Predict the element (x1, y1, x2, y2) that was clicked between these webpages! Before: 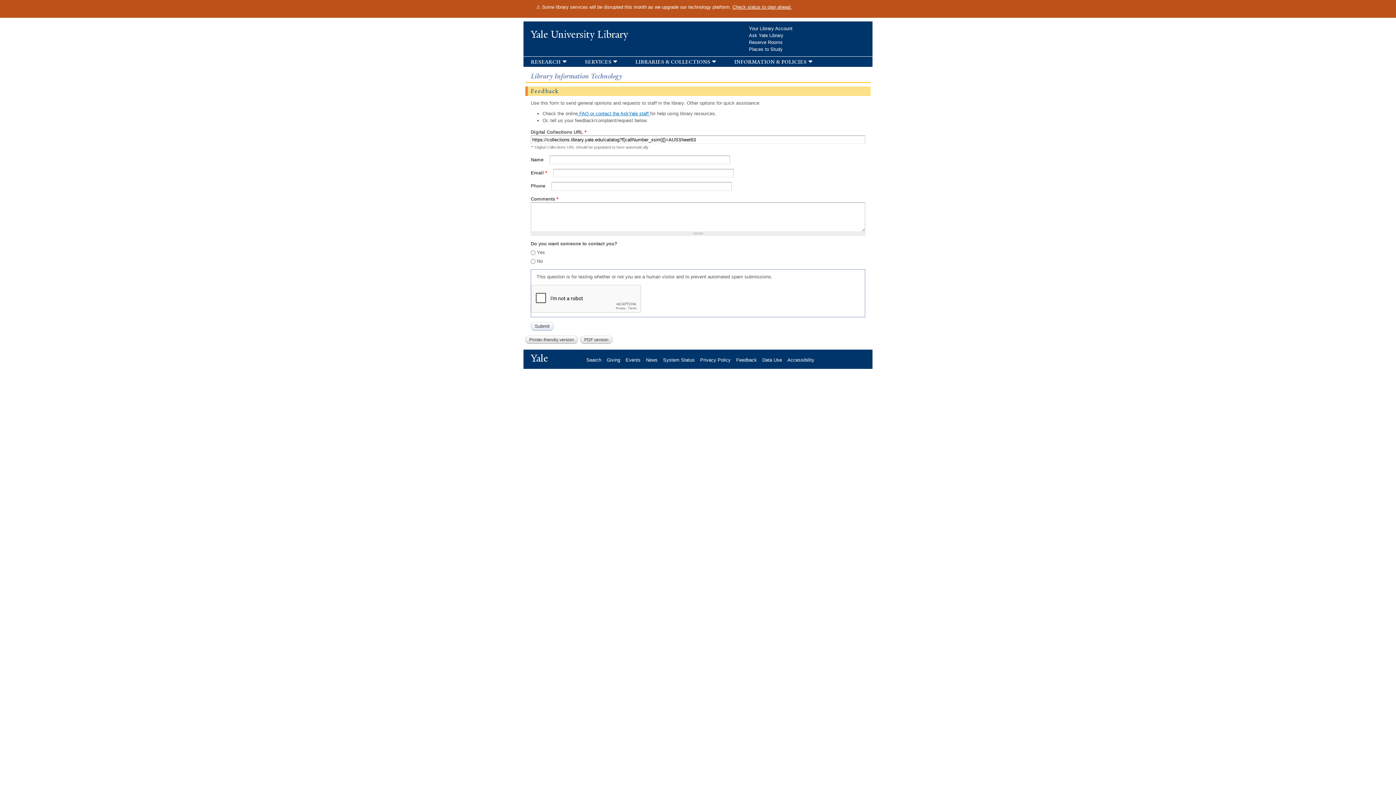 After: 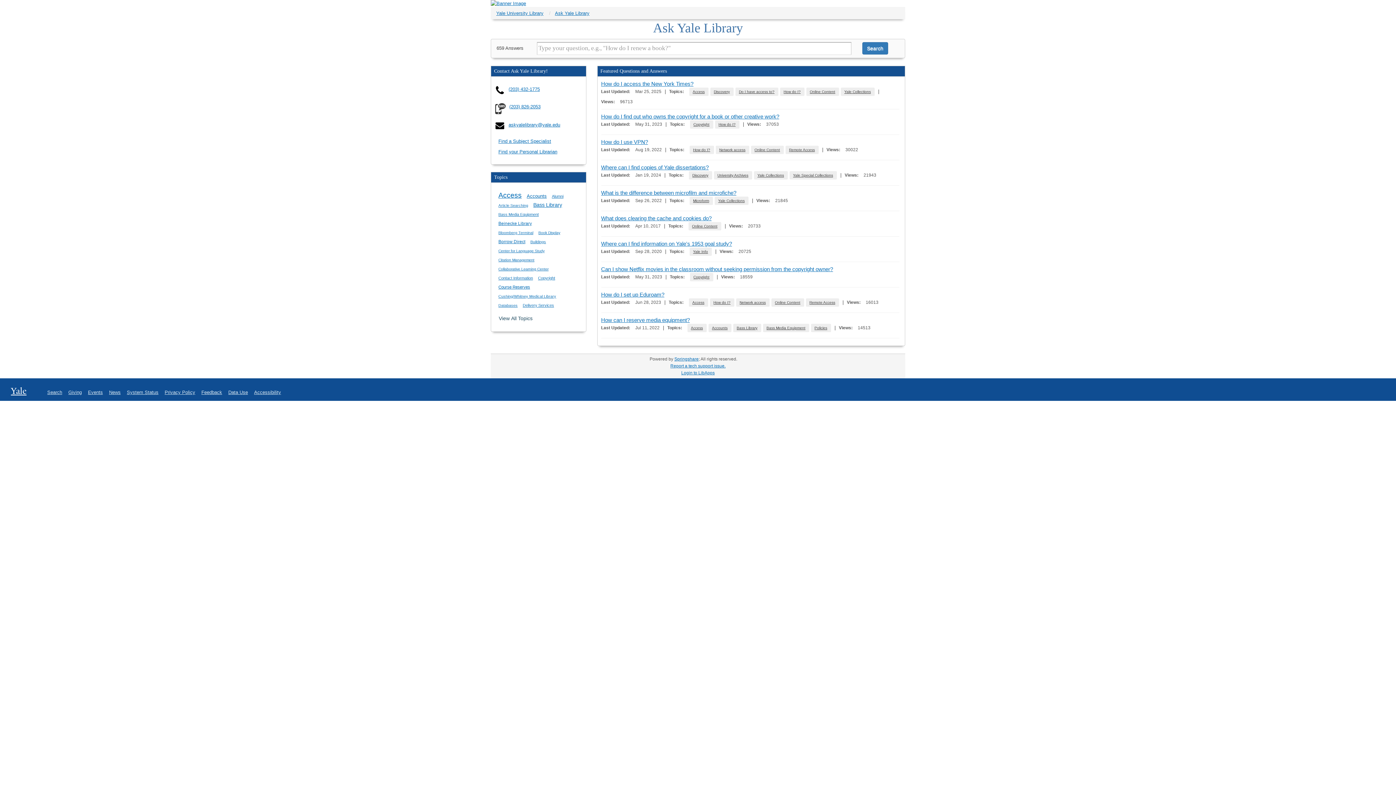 Action: label:  FAQ or contact the AskYale staff  bbox: (578, 110, 650, 116)